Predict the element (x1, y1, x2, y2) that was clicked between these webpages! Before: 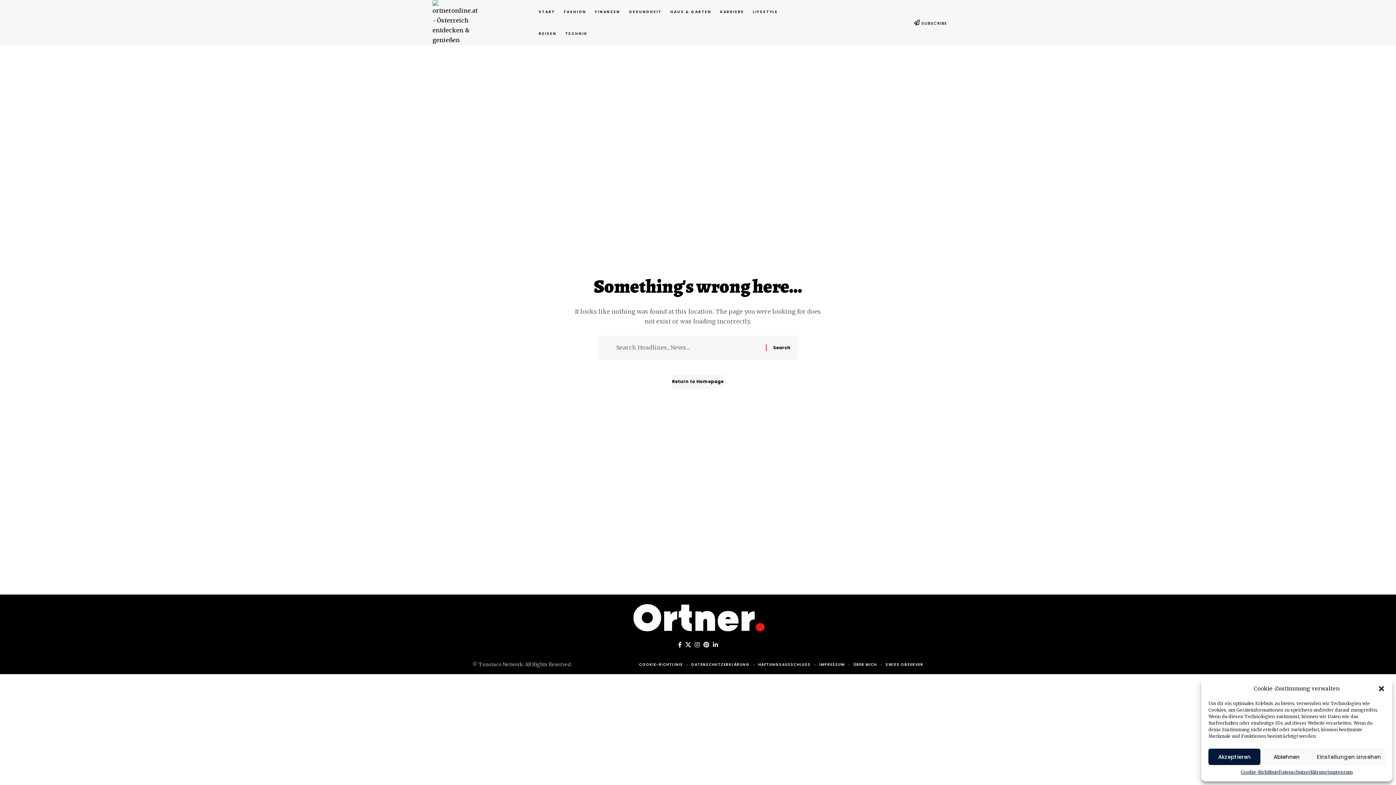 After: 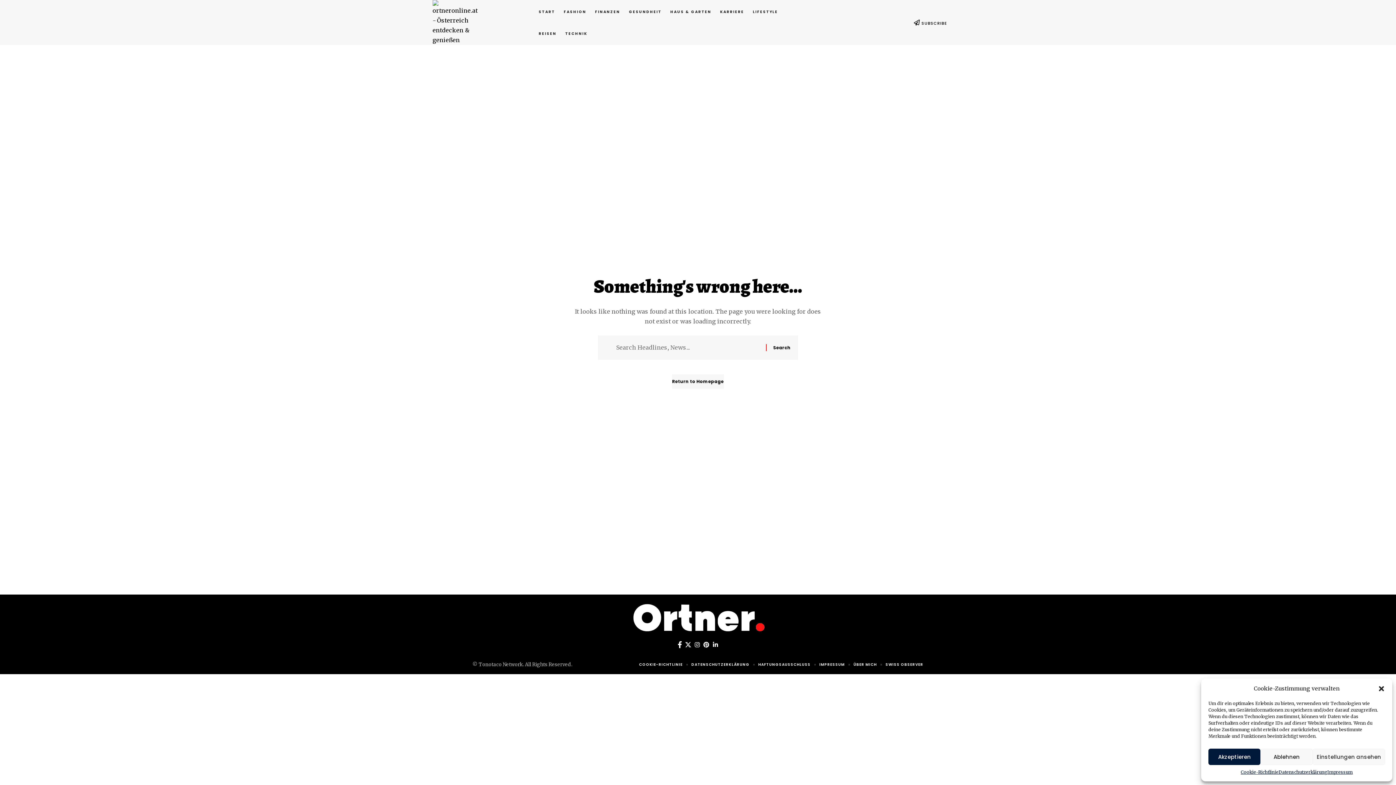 Action: bbox: (676, 640, 683, 650) label: Facebook